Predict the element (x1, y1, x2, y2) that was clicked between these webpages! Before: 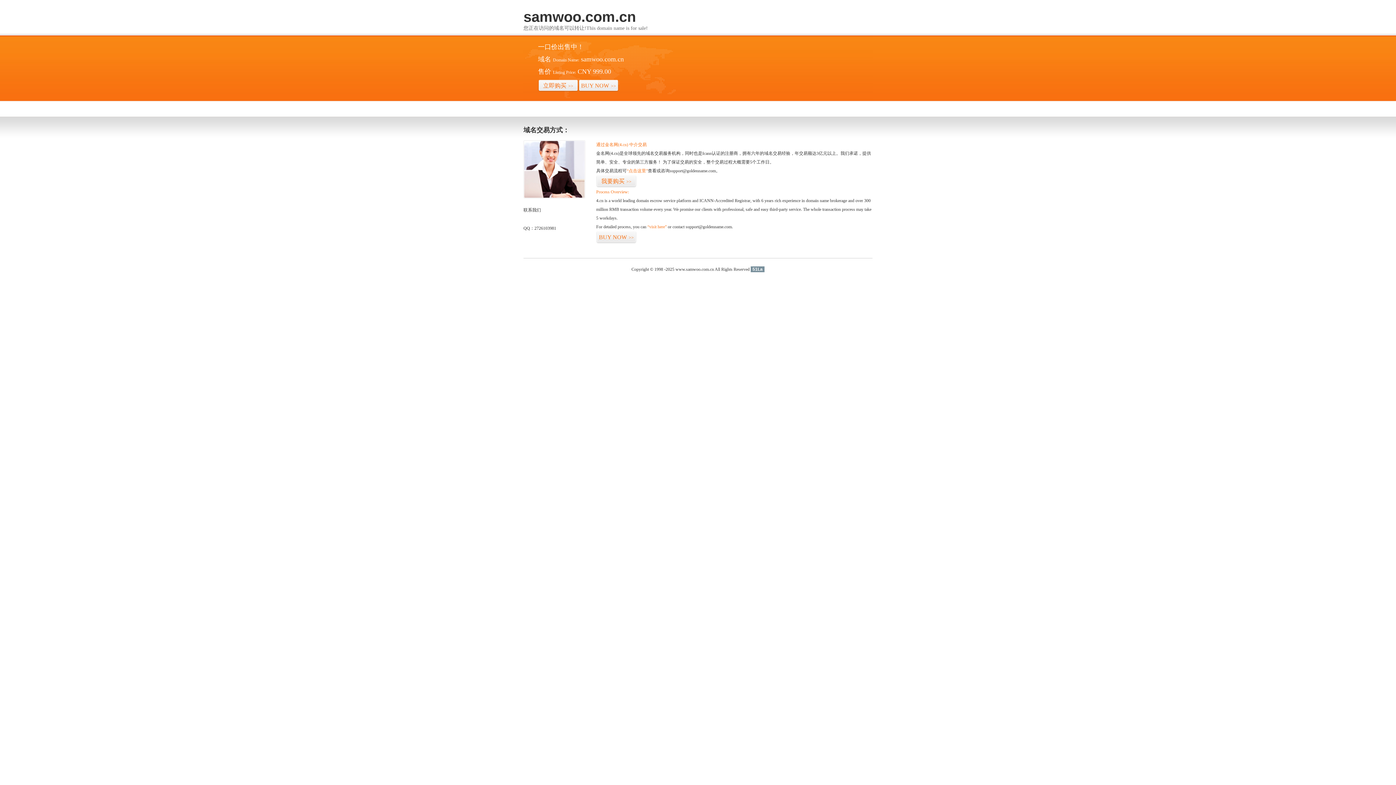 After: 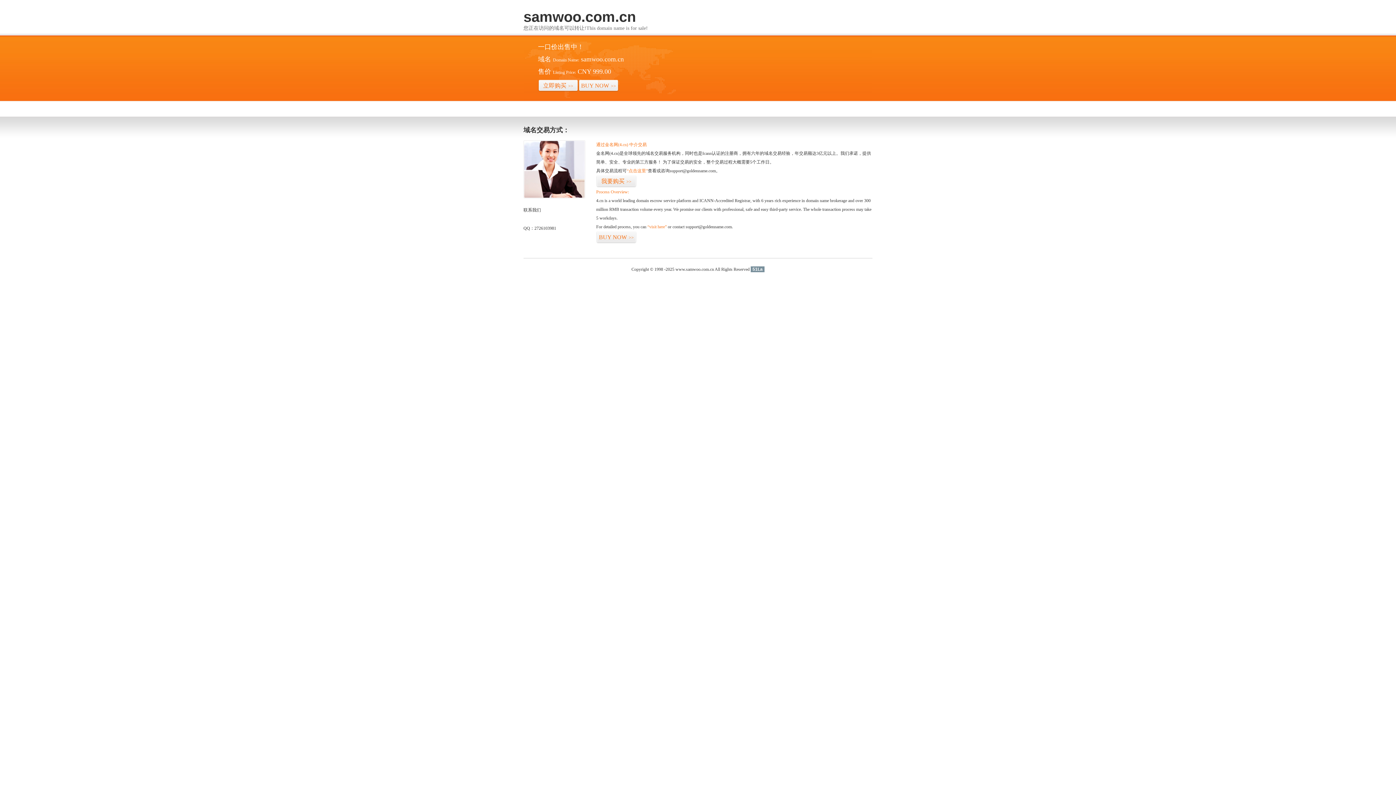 Action: label: 51La bbox: (750, 266, 764, 272)